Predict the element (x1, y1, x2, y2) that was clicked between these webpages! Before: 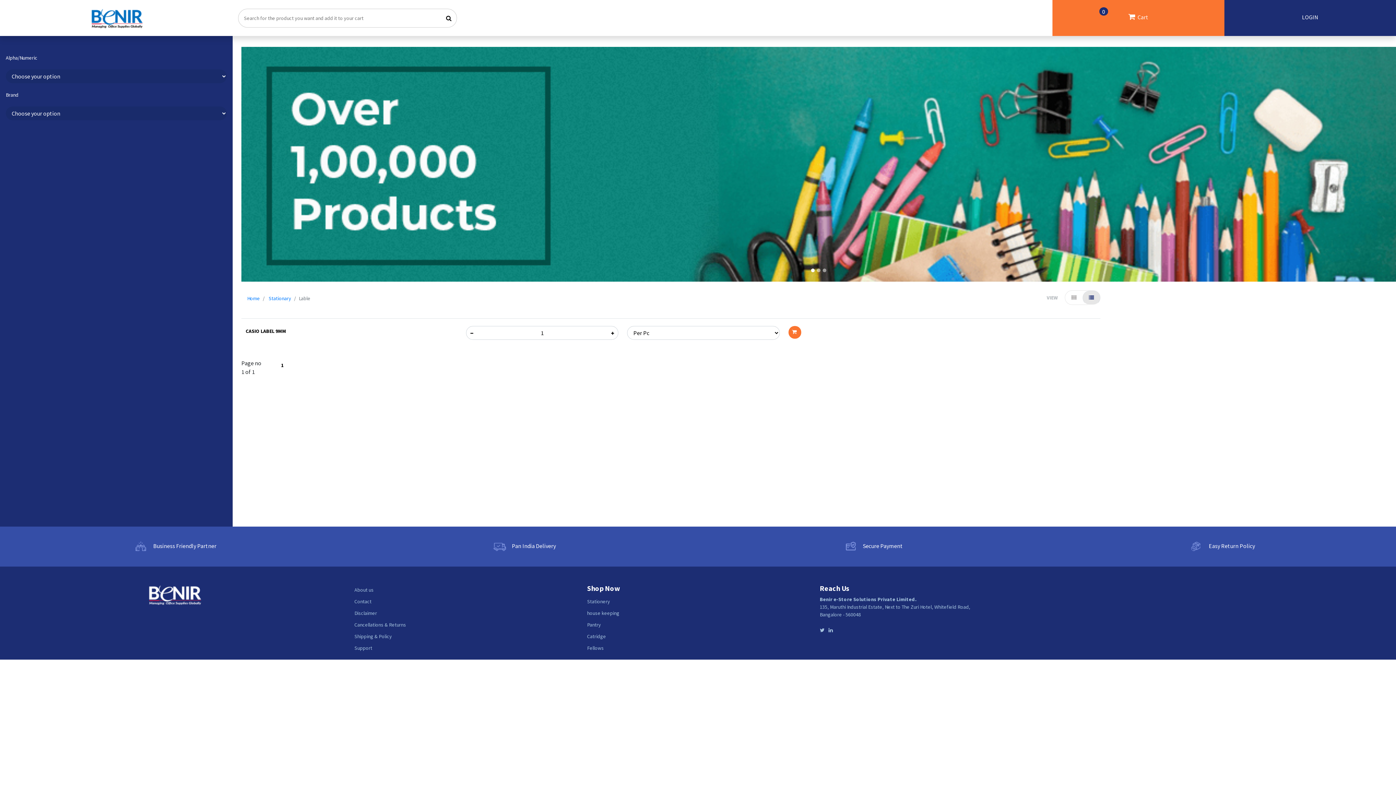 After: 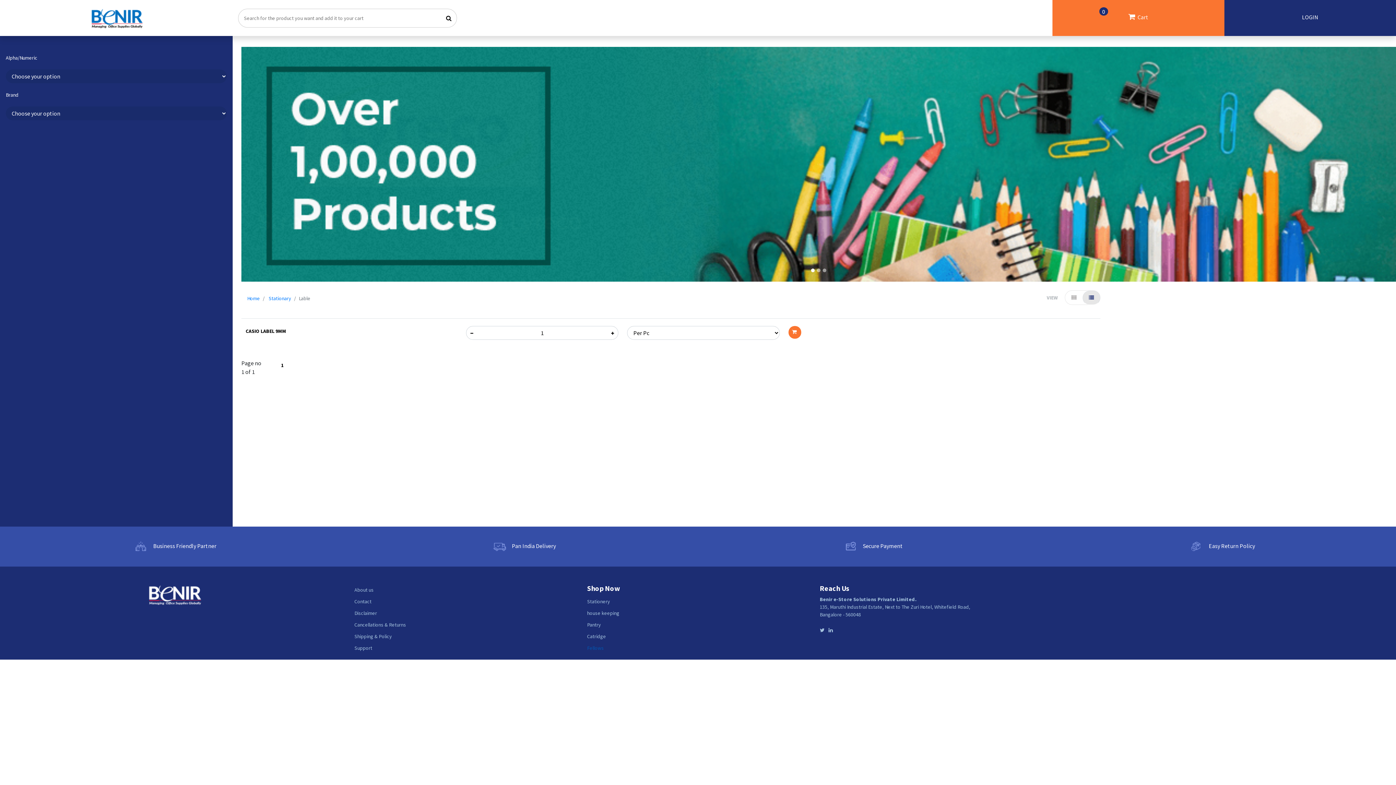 Action: bbox: (587, 645, 604, 651) label: Fellows